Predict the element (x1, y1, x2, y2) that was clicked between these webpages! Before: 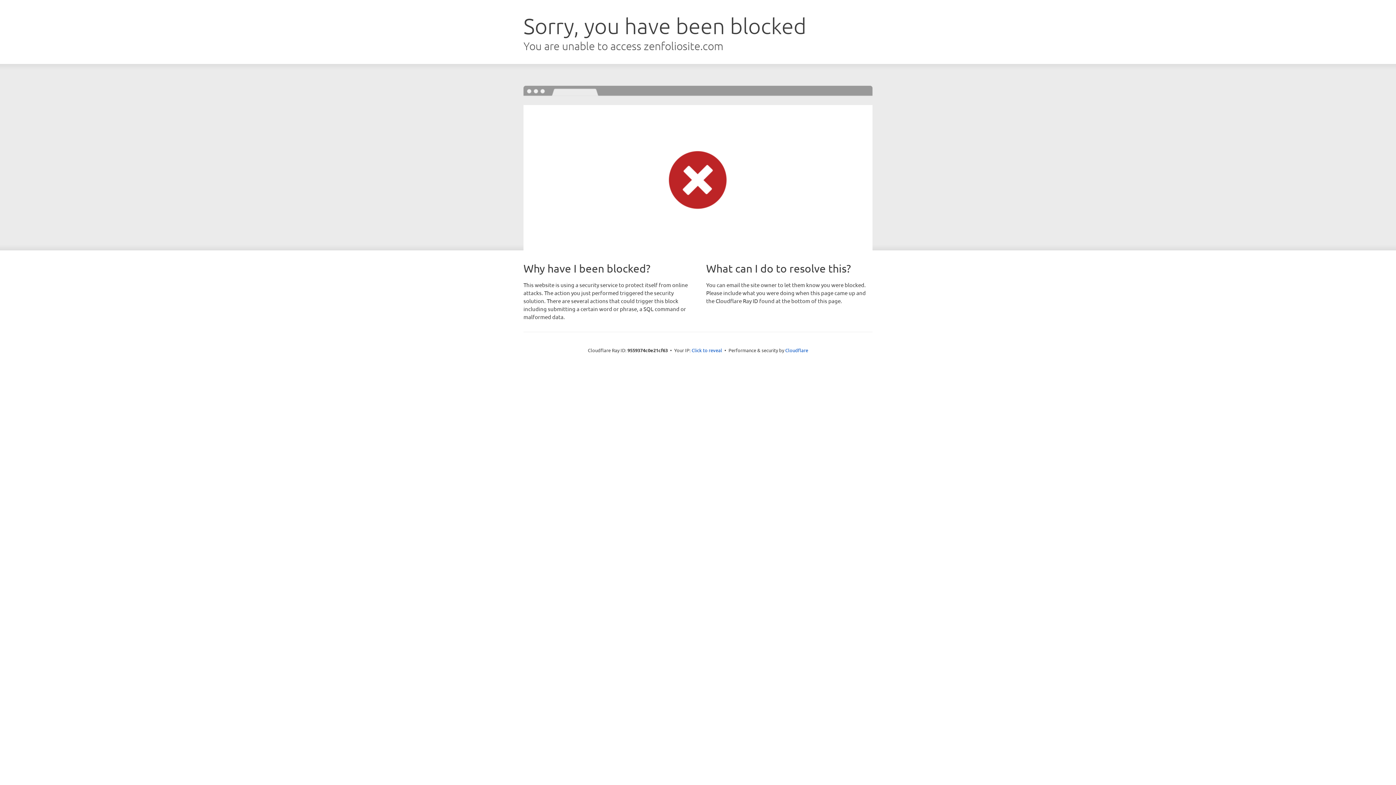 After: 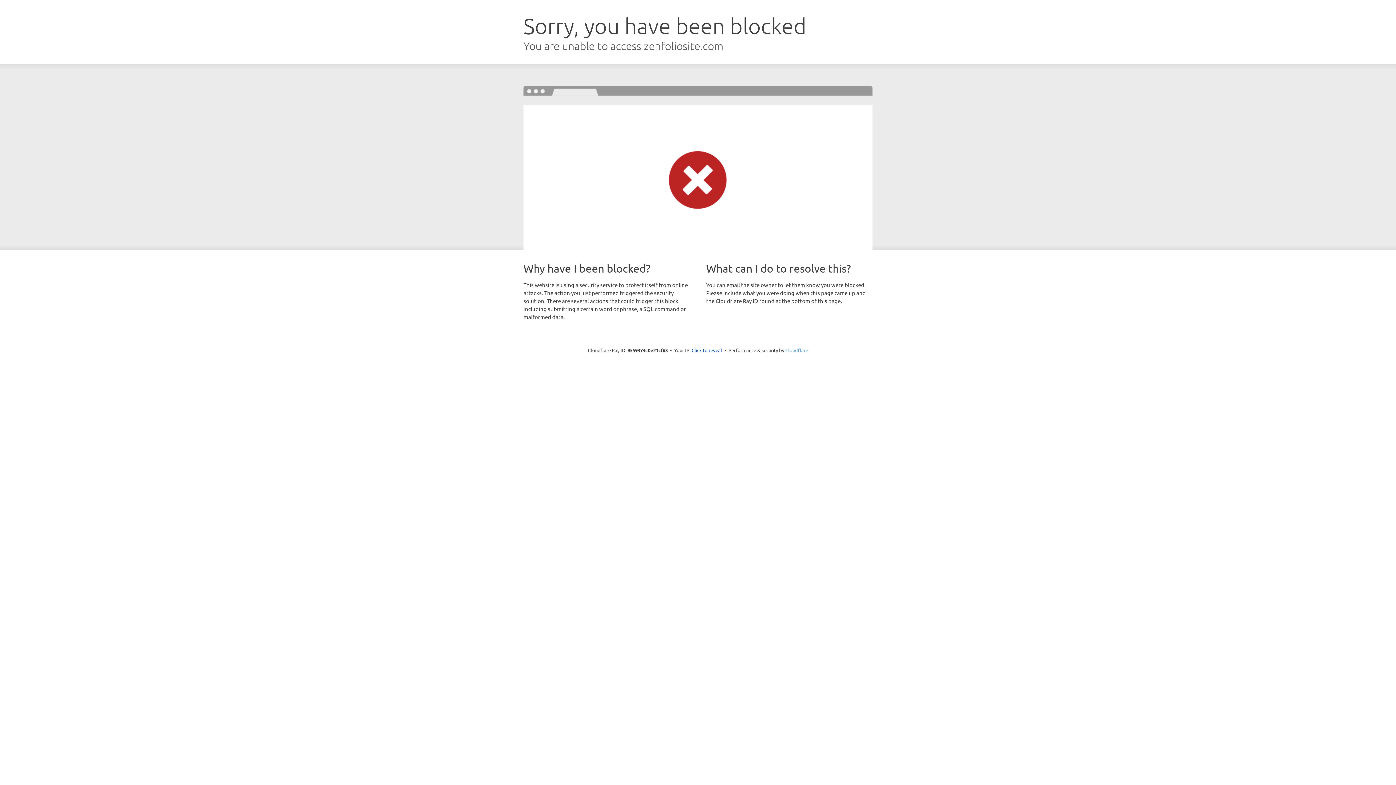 Action: bbox: (785, 347, 808, 353) label: Cloudflare